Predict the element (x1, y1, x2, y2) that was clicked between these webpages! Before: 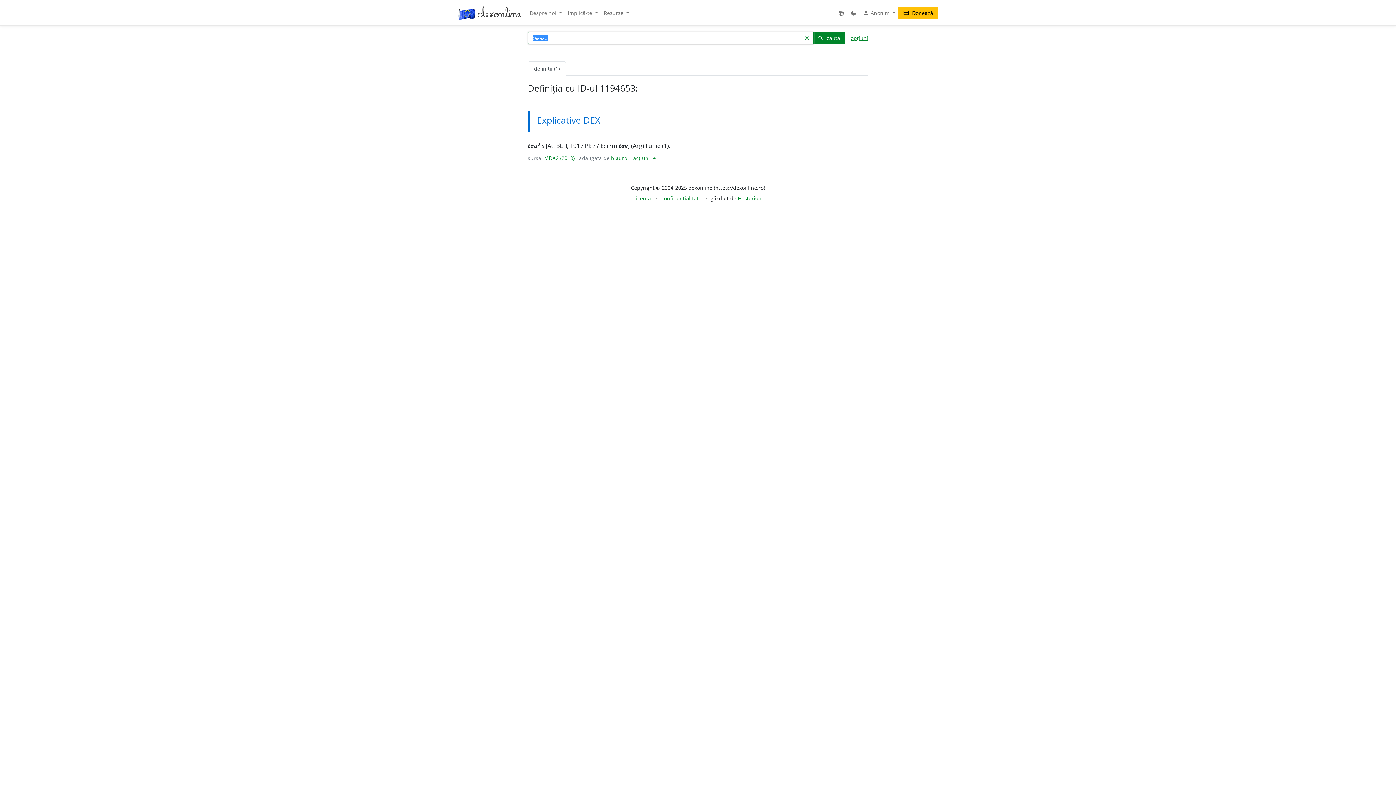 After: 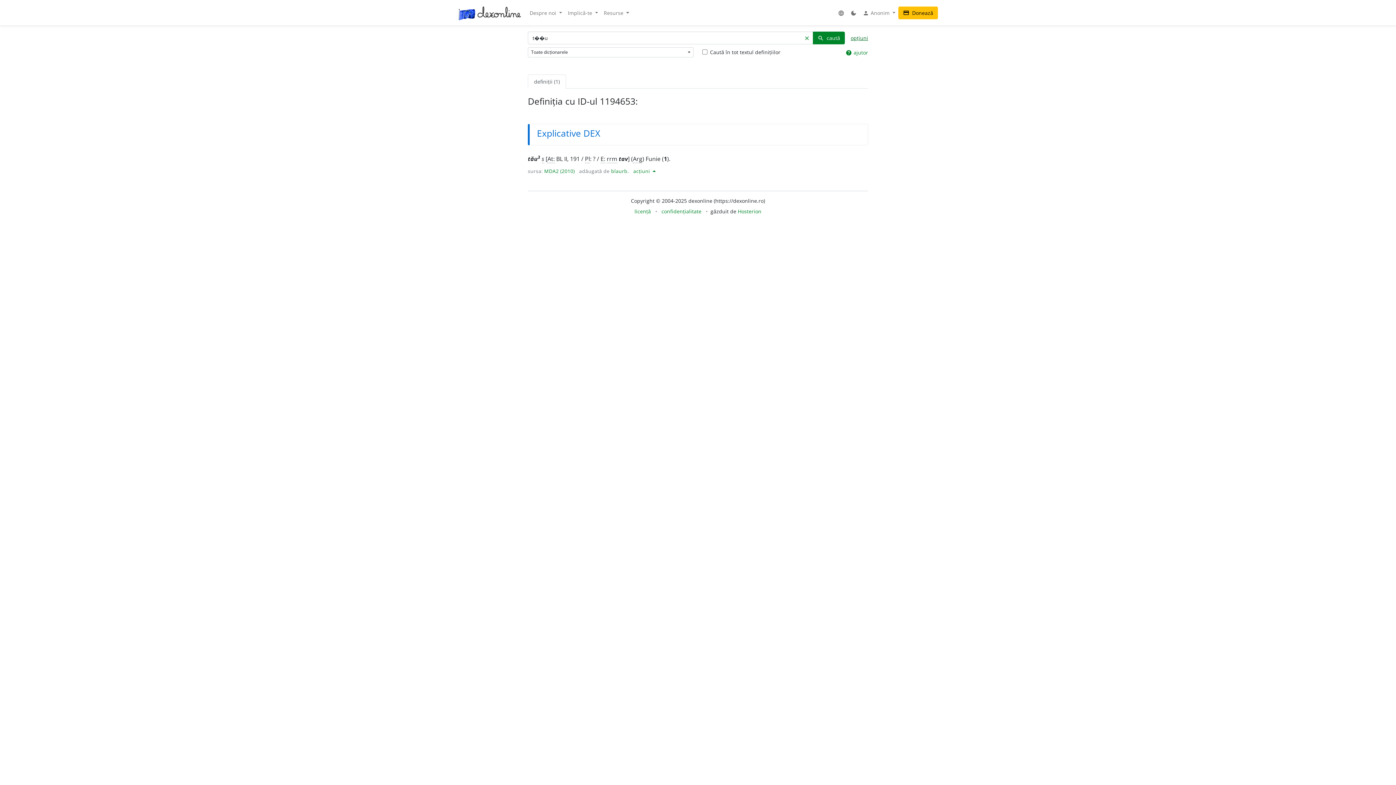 Action: bbox: (850, 34, 868, 41) label: opțiuni